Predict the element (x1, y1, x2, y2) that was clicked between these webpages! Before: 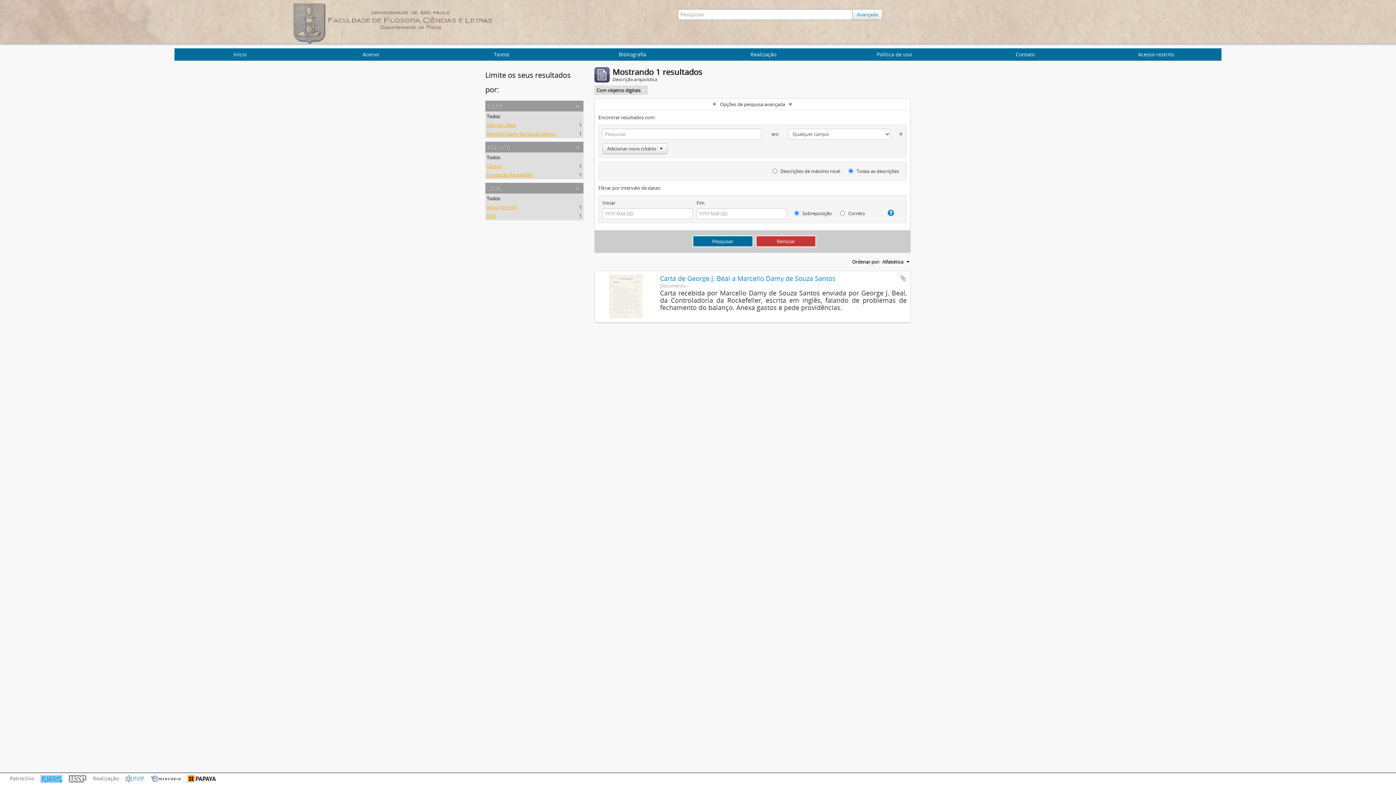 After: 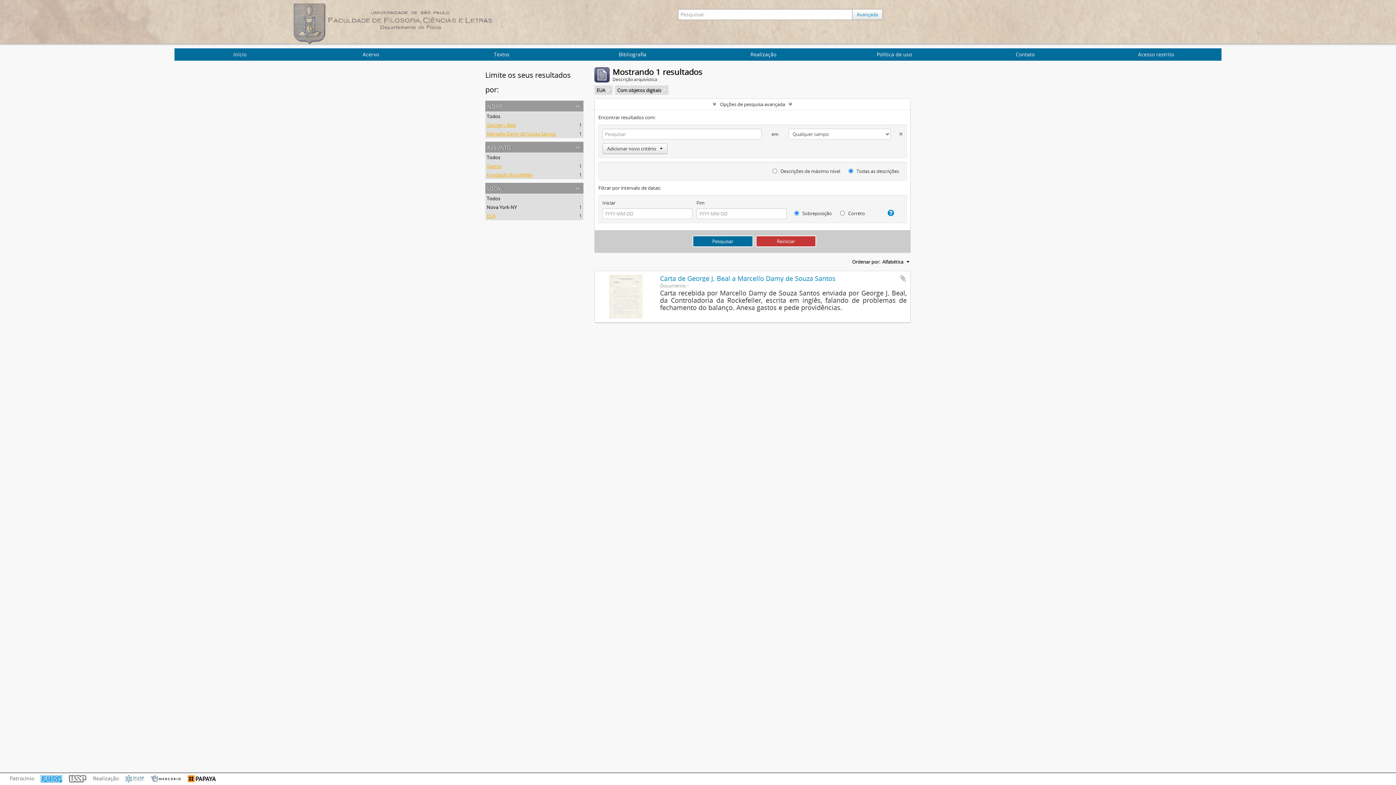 Action: label: Nova York-NY
, 1 resultados bbox: (486, 203, 517, 210)